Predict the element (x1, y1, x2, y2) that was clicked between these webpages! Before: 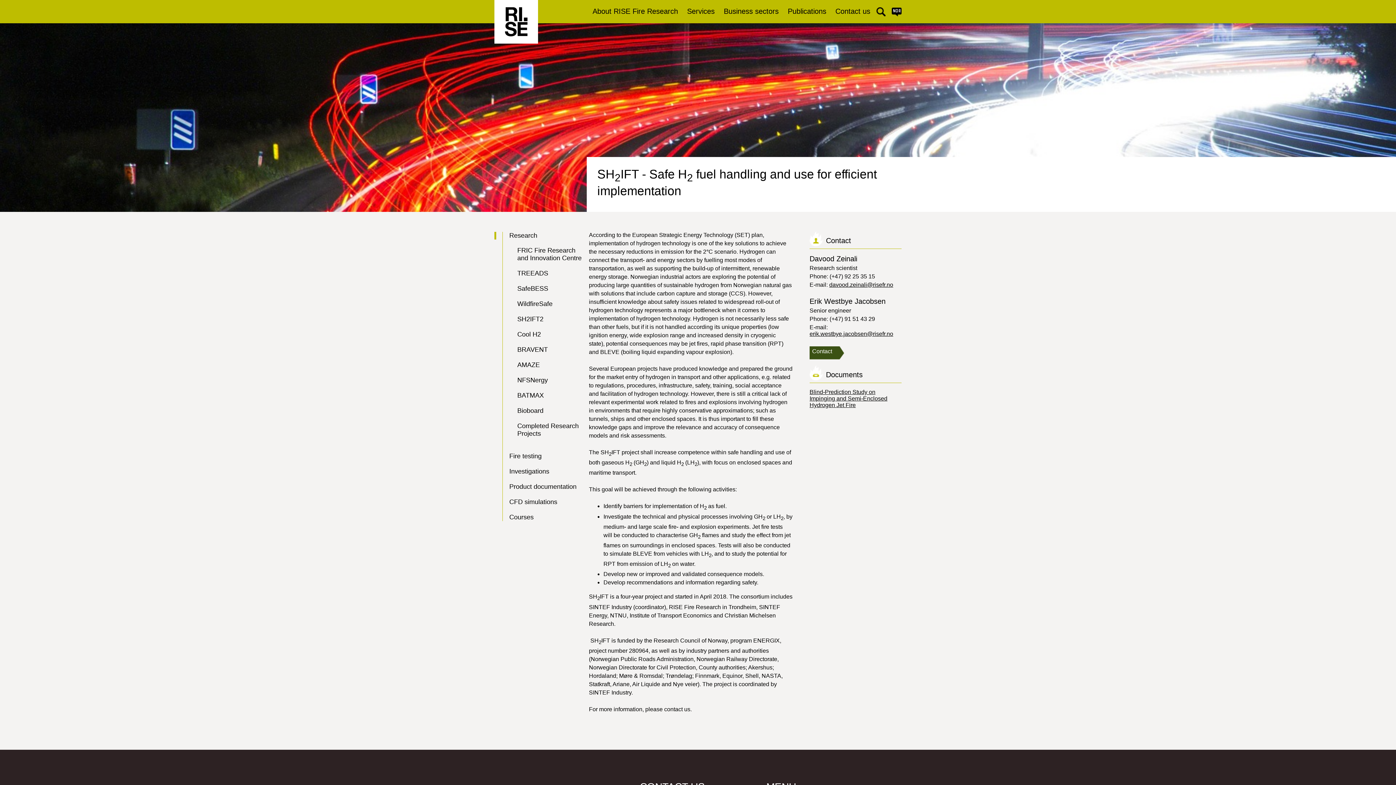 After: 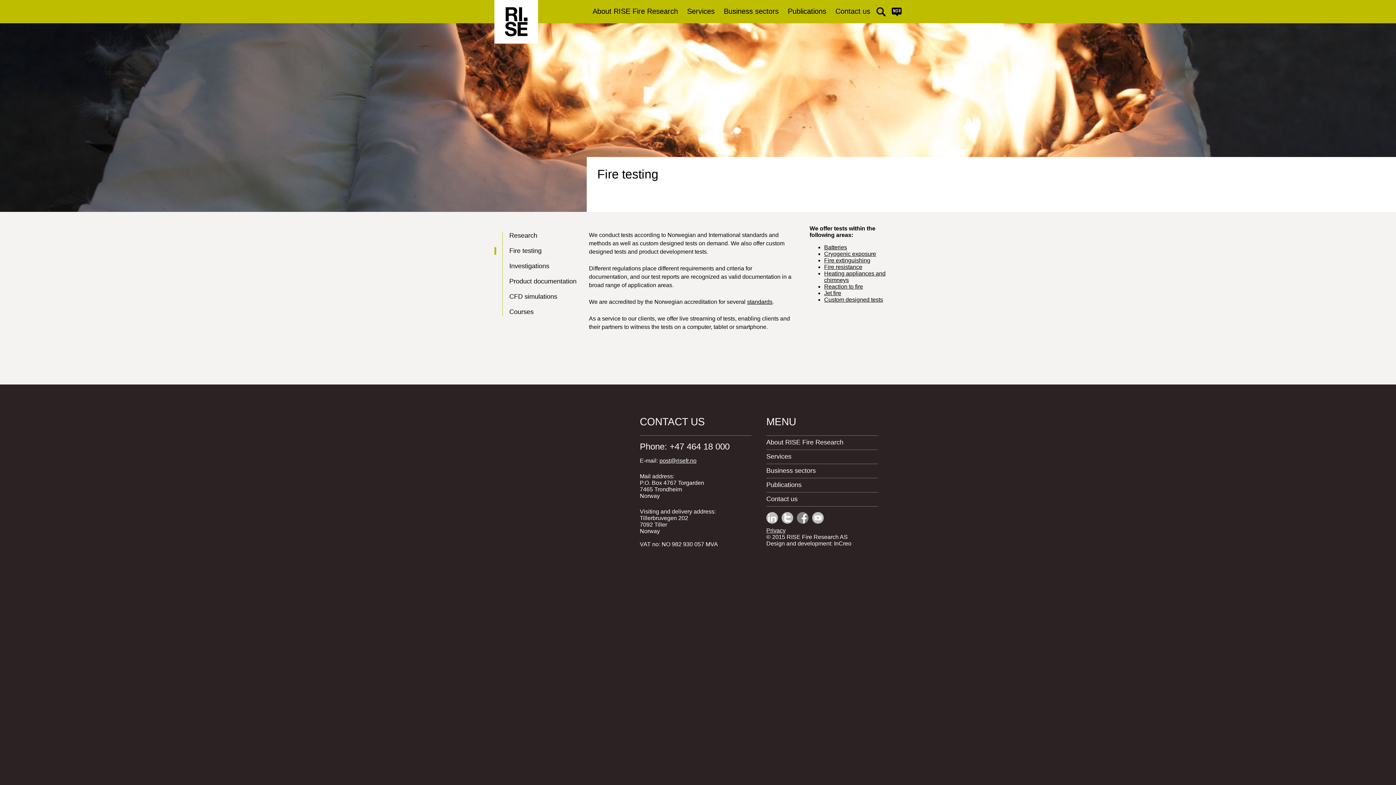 Action: bbox: (494, 452, 586, 460) label: Fire testing